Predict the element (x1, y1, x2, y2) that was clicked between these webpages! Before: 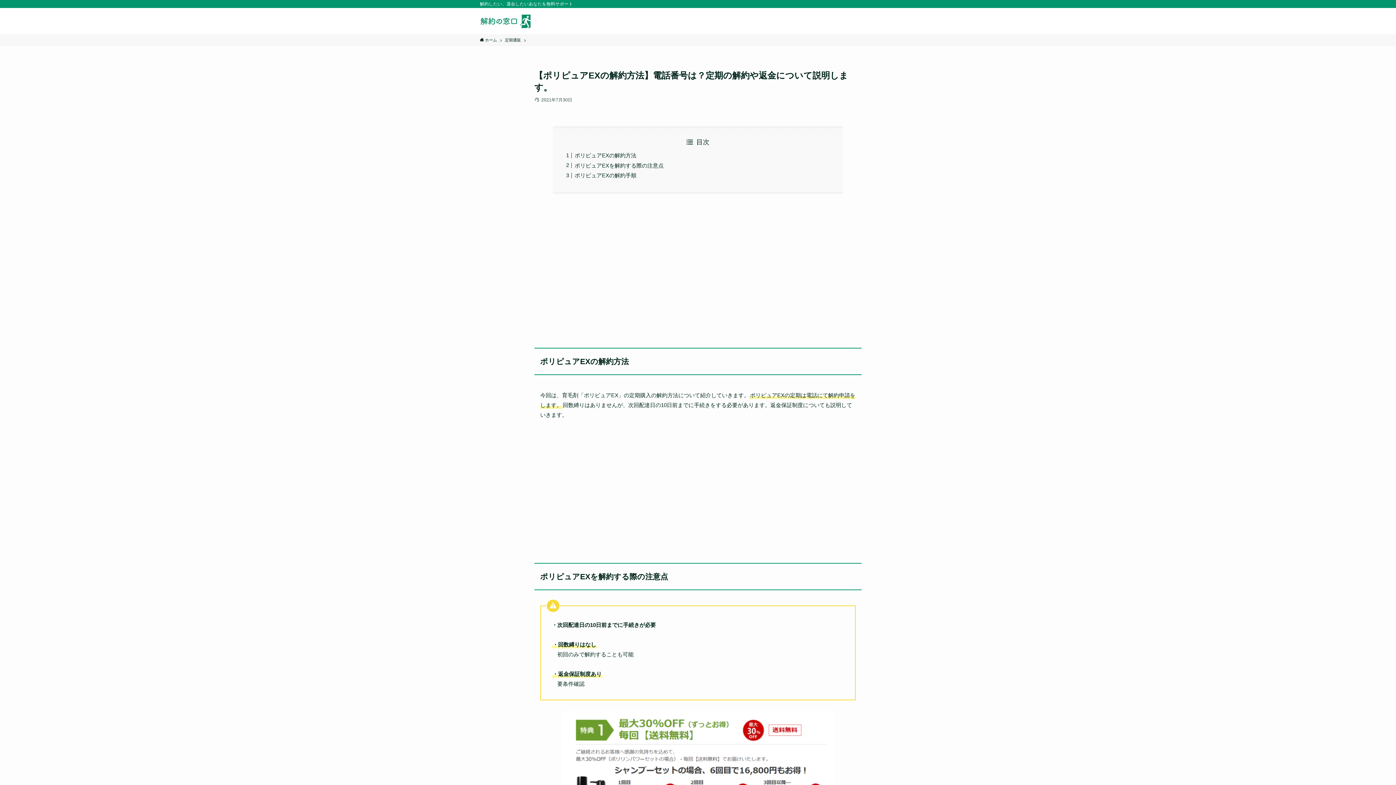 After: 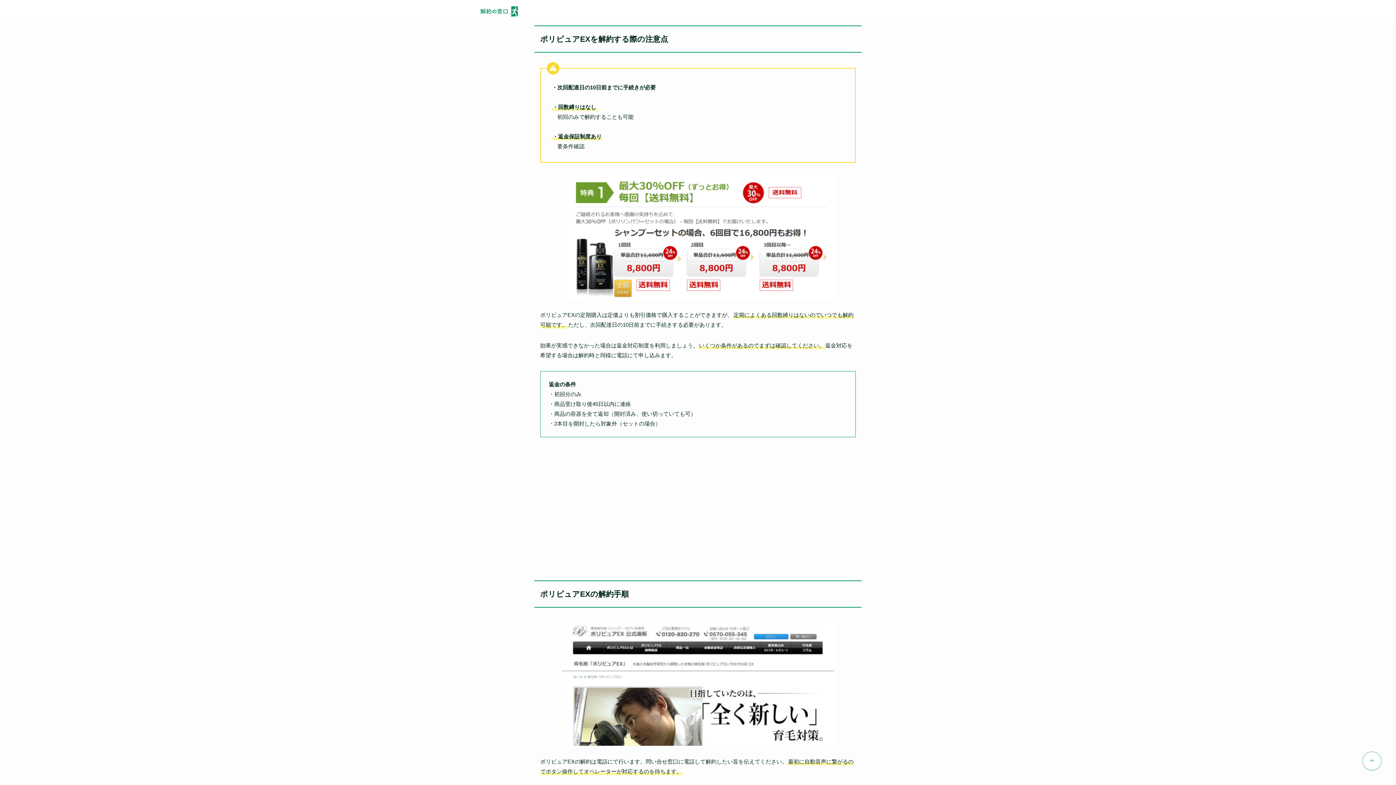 Action: label: ポリピュアEXを解約する際の注意点 bbox: (574, 162, 663, 168)